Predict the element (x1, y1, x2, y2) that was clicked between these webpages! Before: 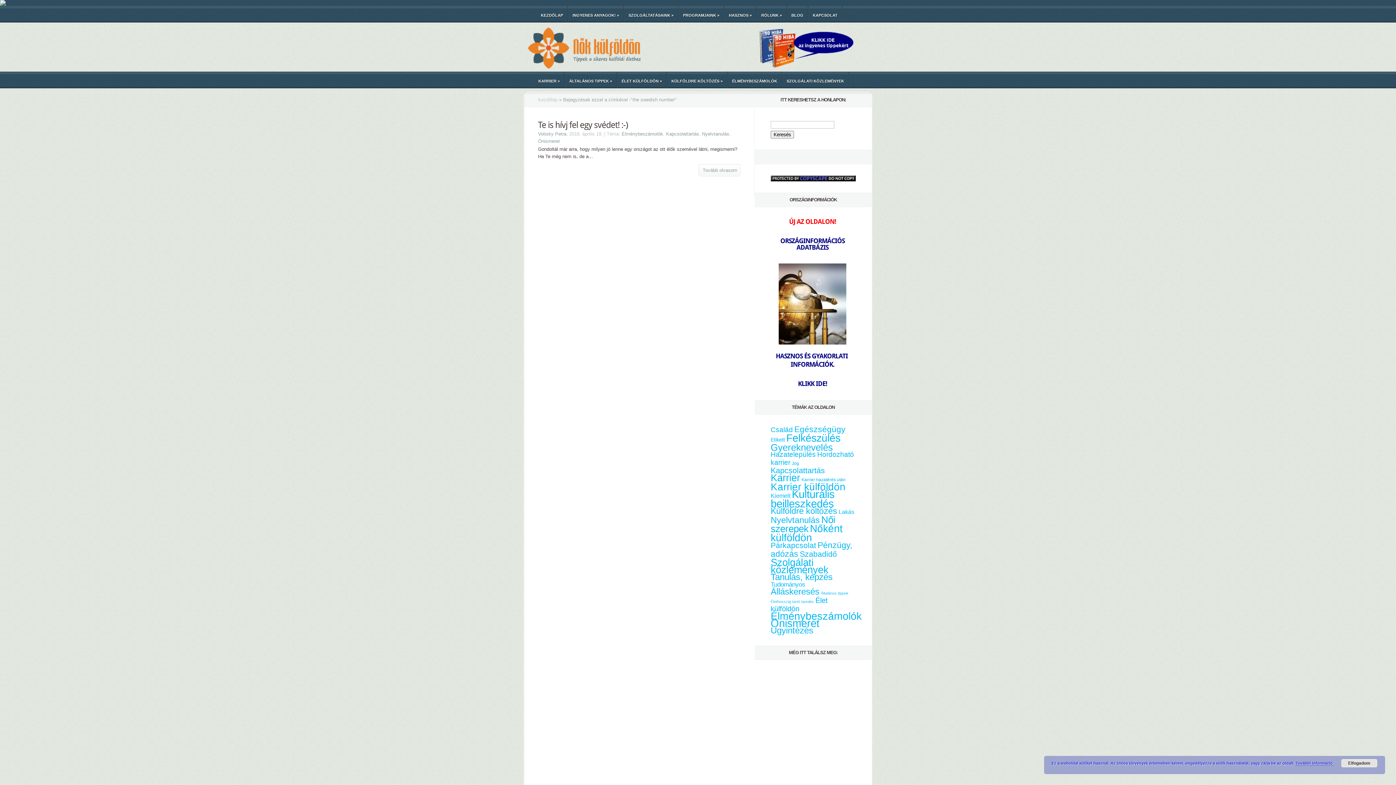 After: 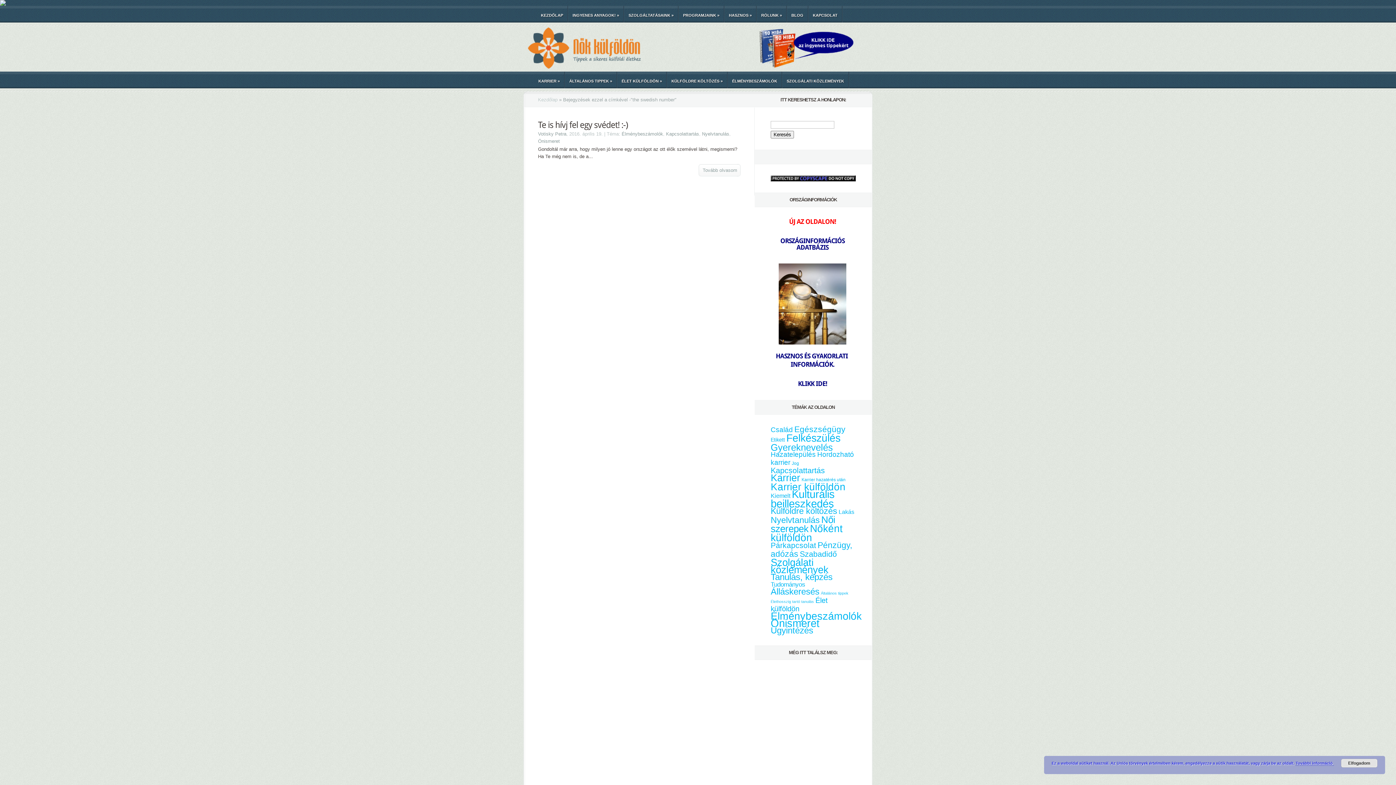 Action: bbox: (770, 263, 854, 344)